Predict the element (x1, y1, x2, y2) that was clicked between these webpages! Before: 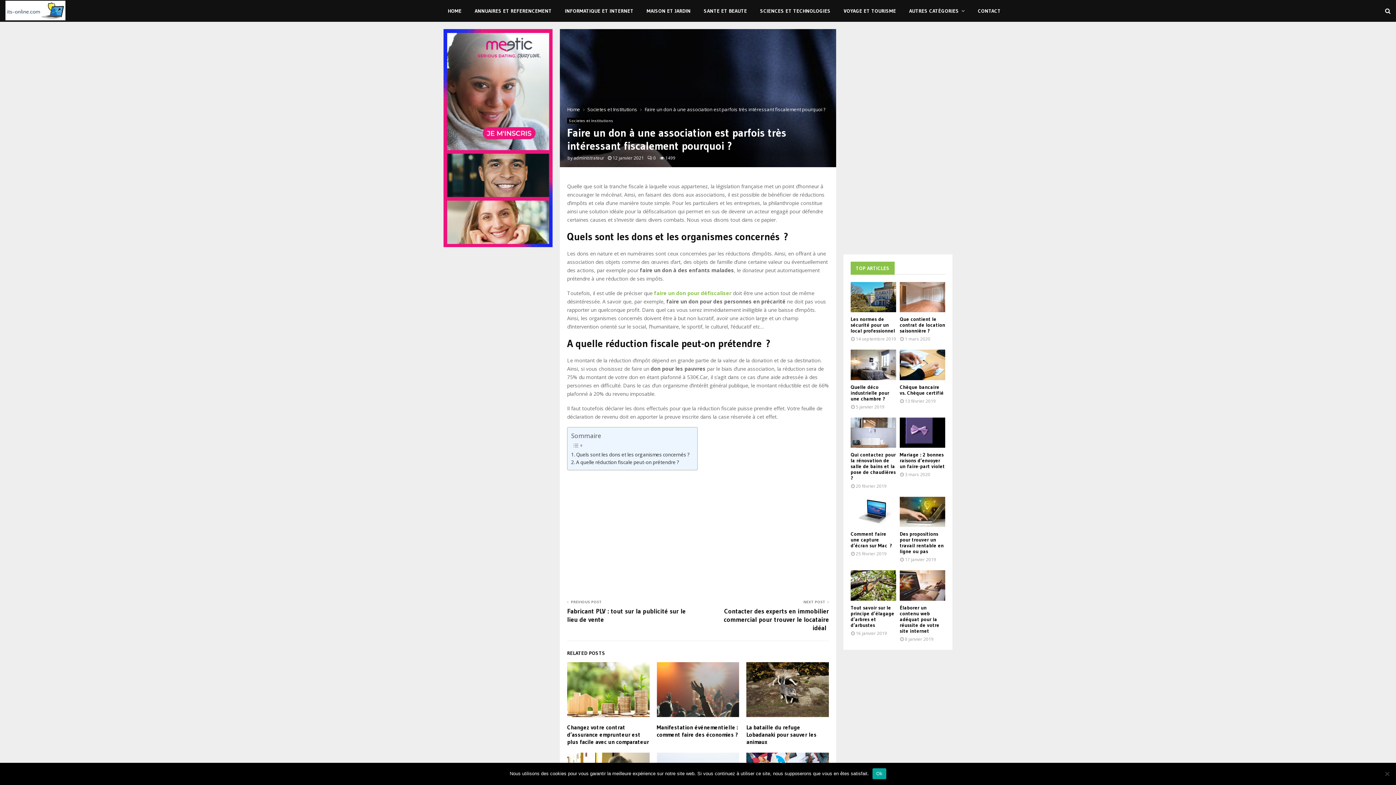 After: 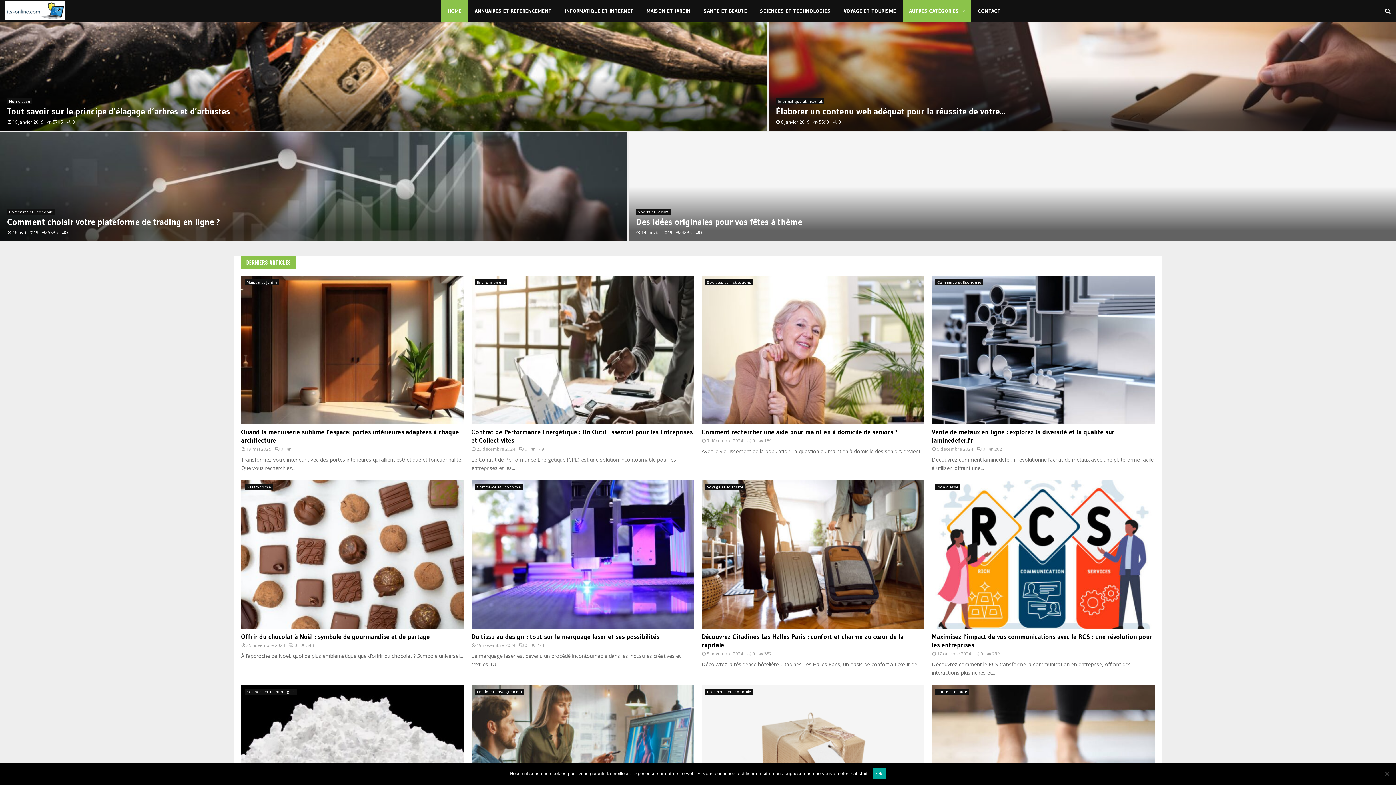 Action: bbox: (573, 154, 604, 161) label: administrateur